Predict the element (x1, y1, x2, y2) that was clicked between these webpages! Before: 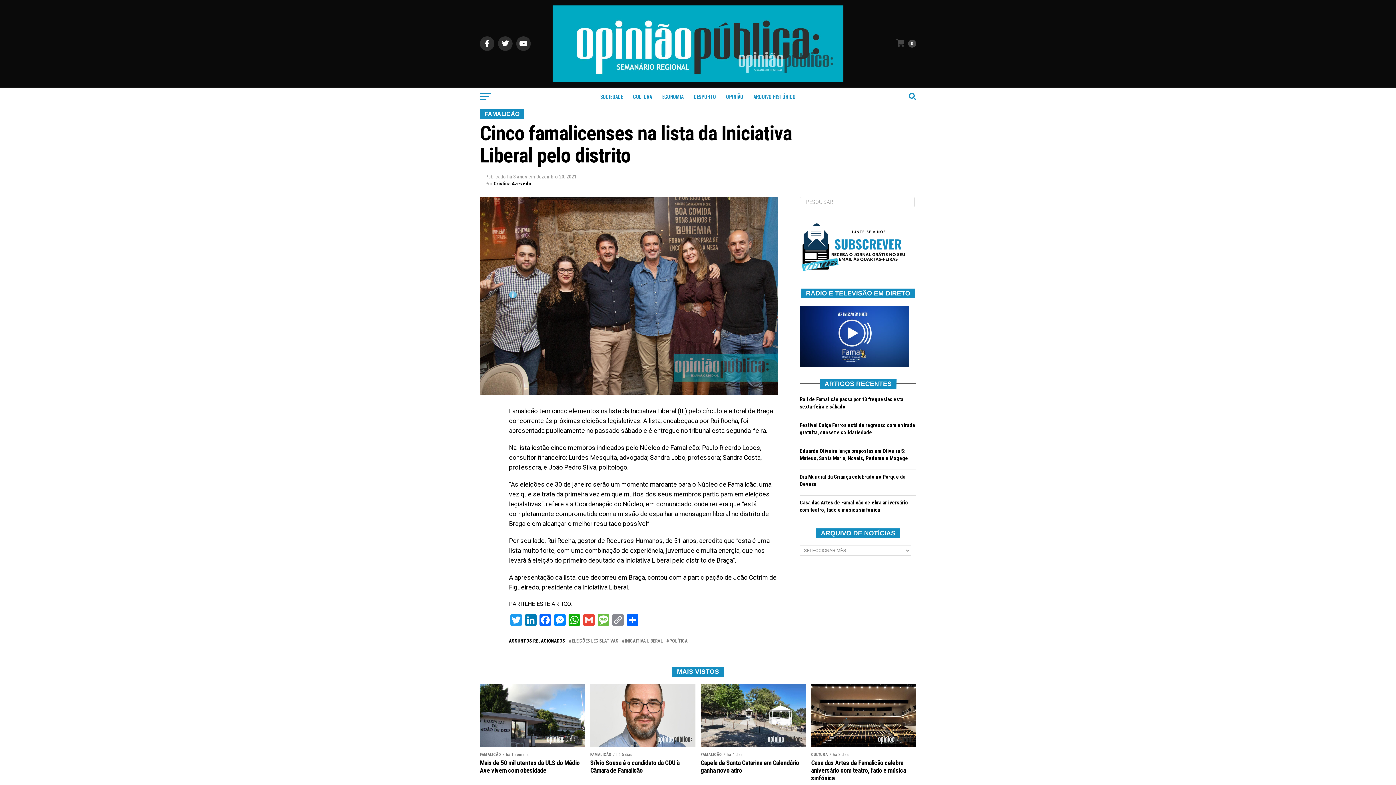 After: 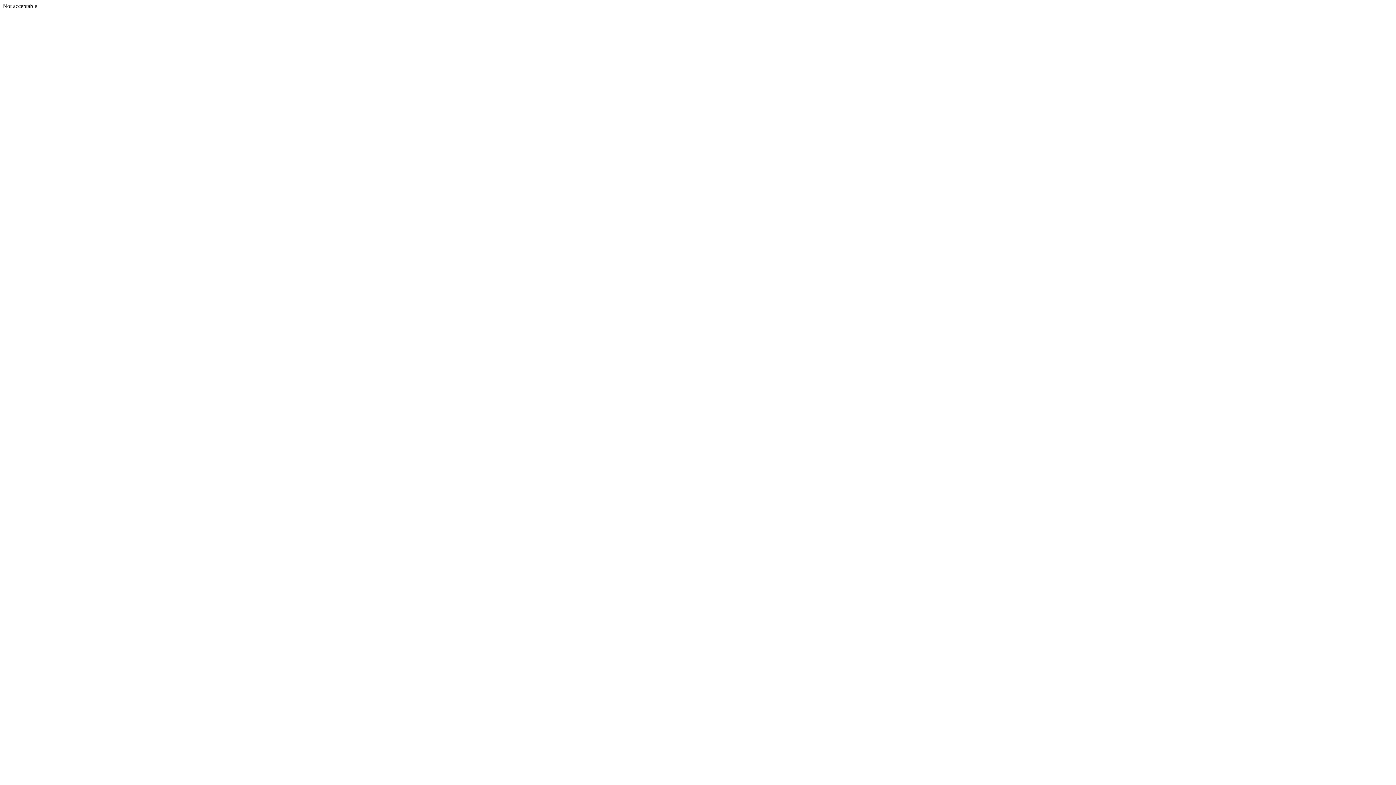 Action: bbox: (800, 362, 909, 368)